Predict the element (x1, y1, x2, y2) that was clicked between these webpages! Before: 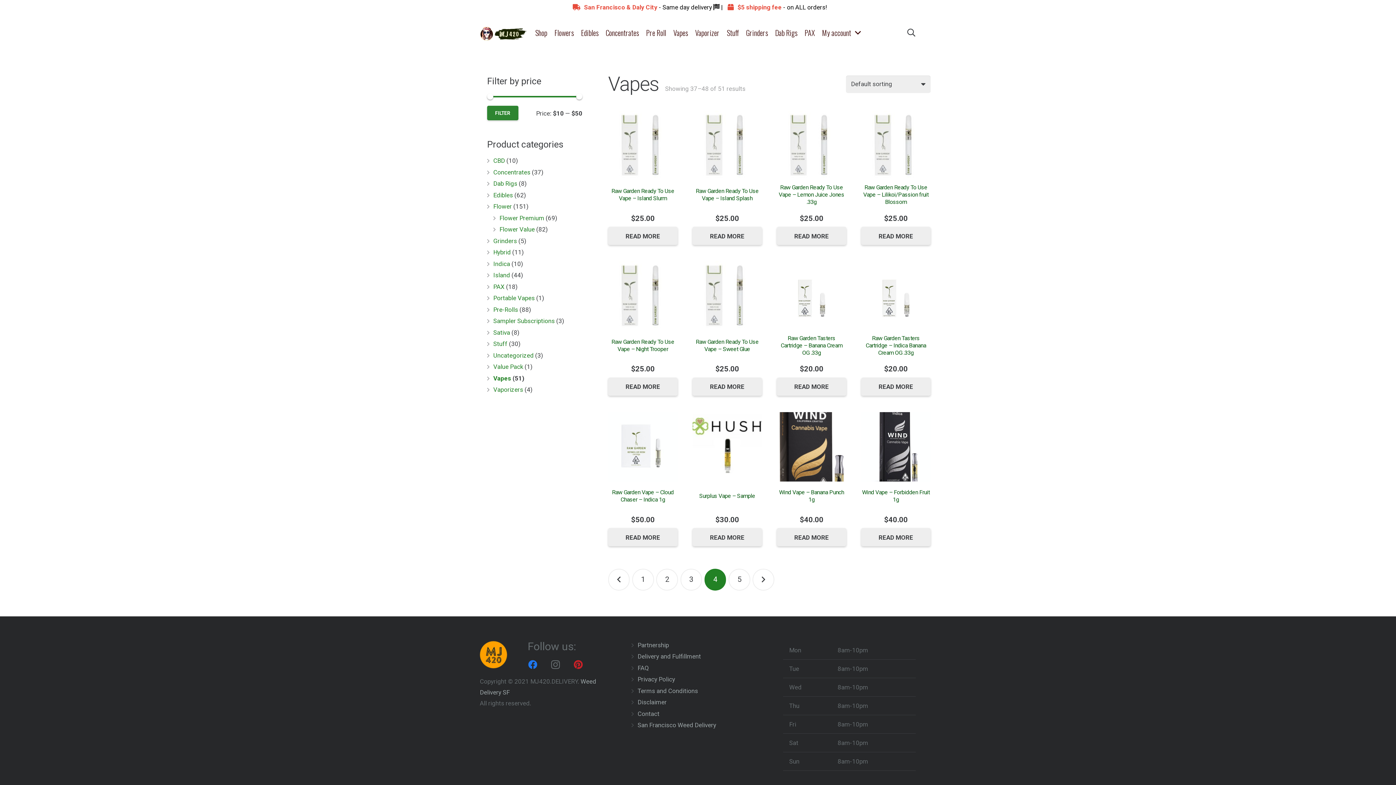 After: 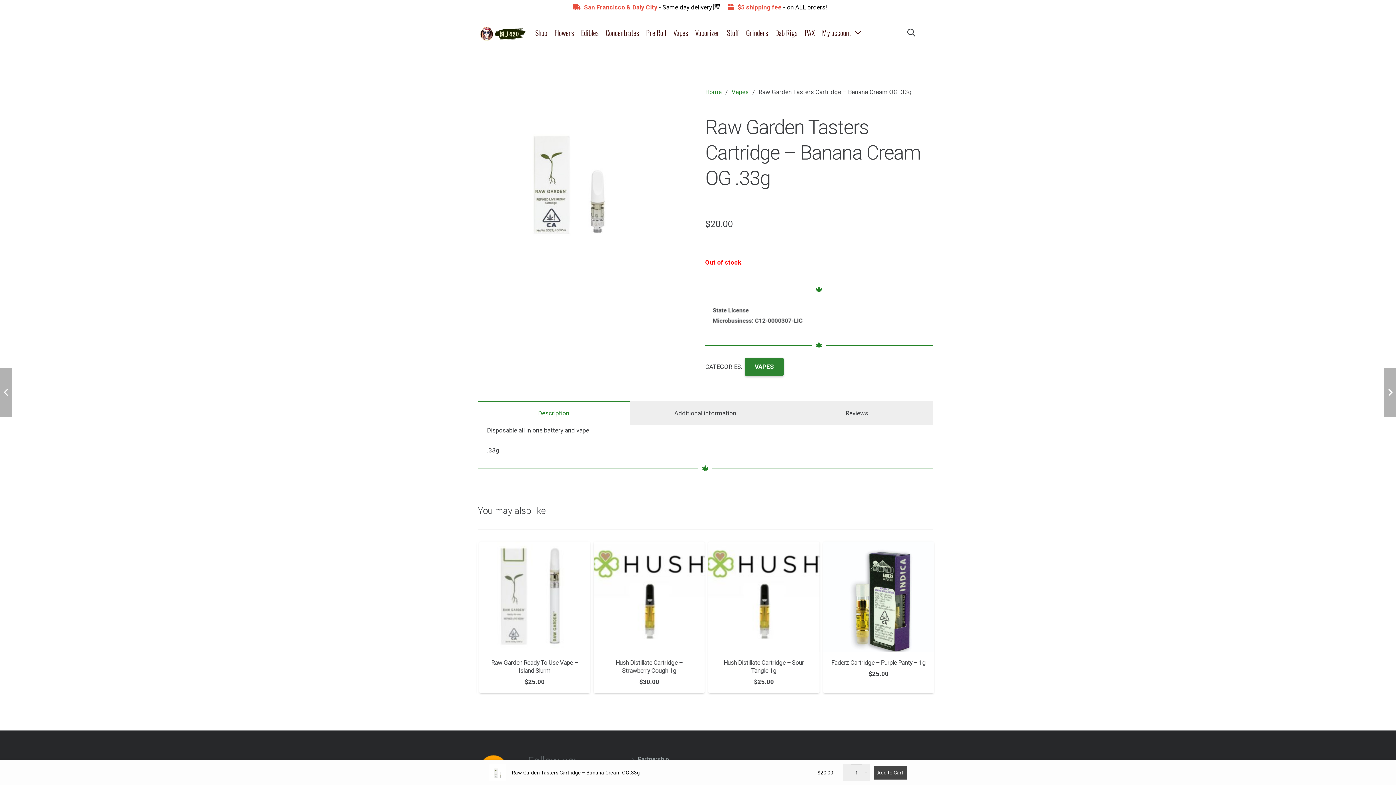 Action: bbox: (777, 377, 846, 395) label: Read more about “Raw Garden Tasters Cartridge – Banana Cream OG .33g”